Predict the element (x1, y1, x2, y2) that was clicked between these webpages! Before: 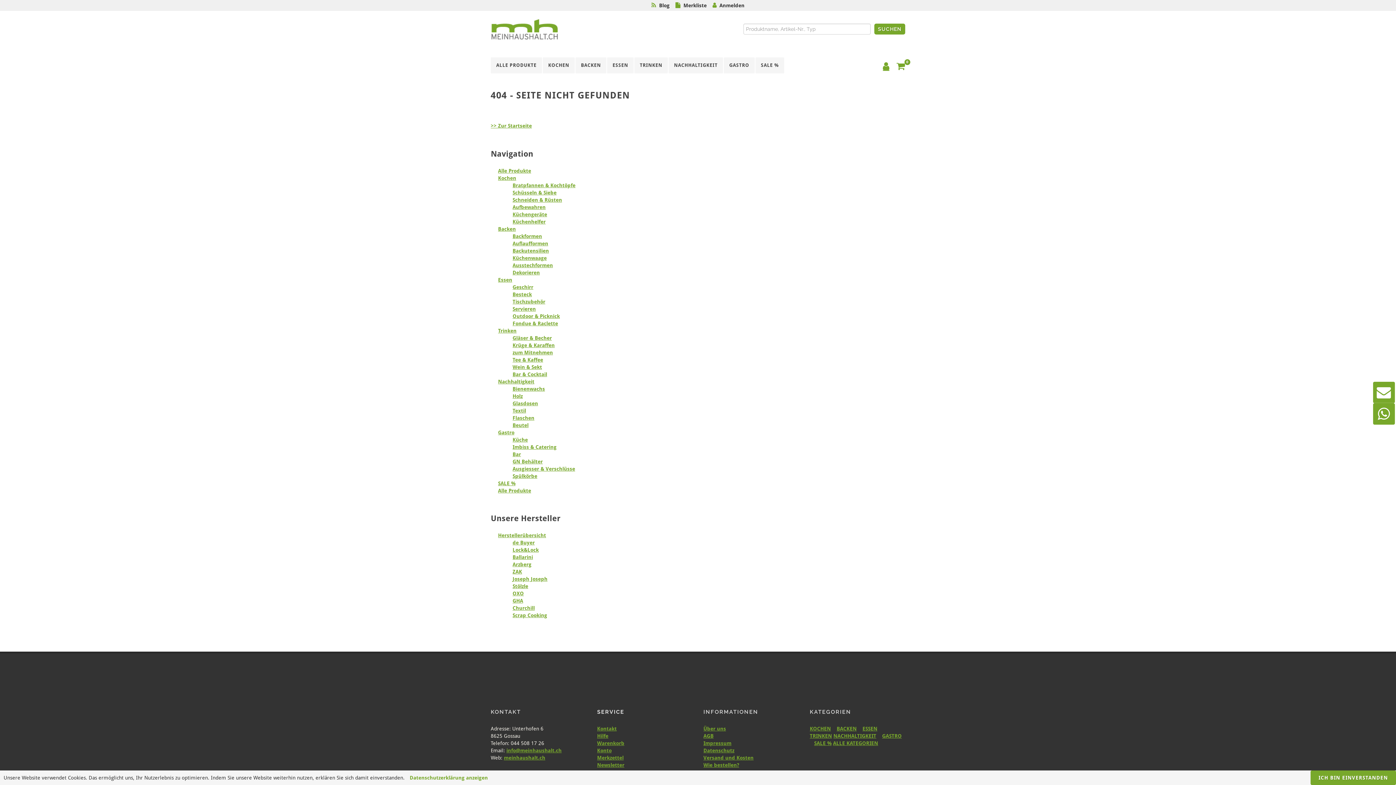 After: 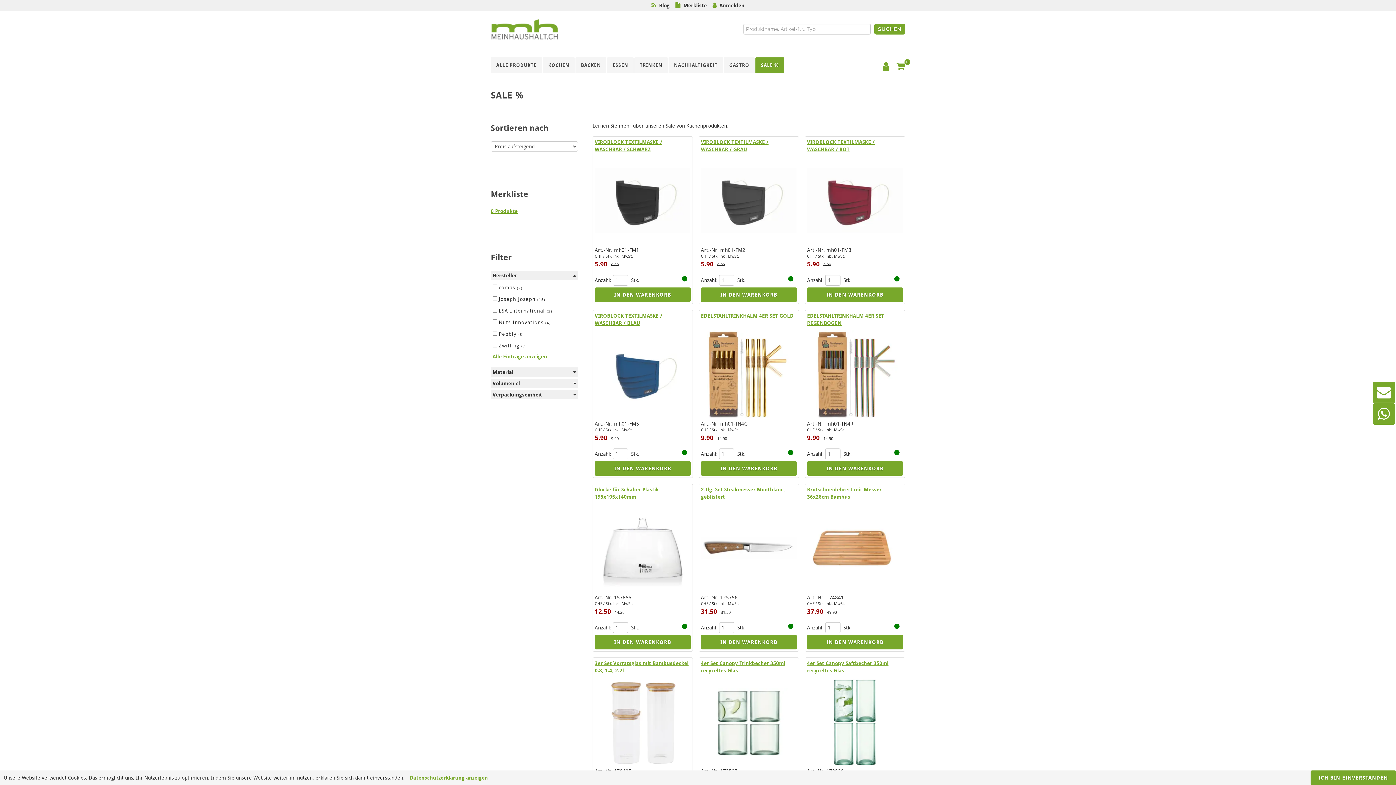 Action: label: SALE % bbox: (814, 740, 831, 746)